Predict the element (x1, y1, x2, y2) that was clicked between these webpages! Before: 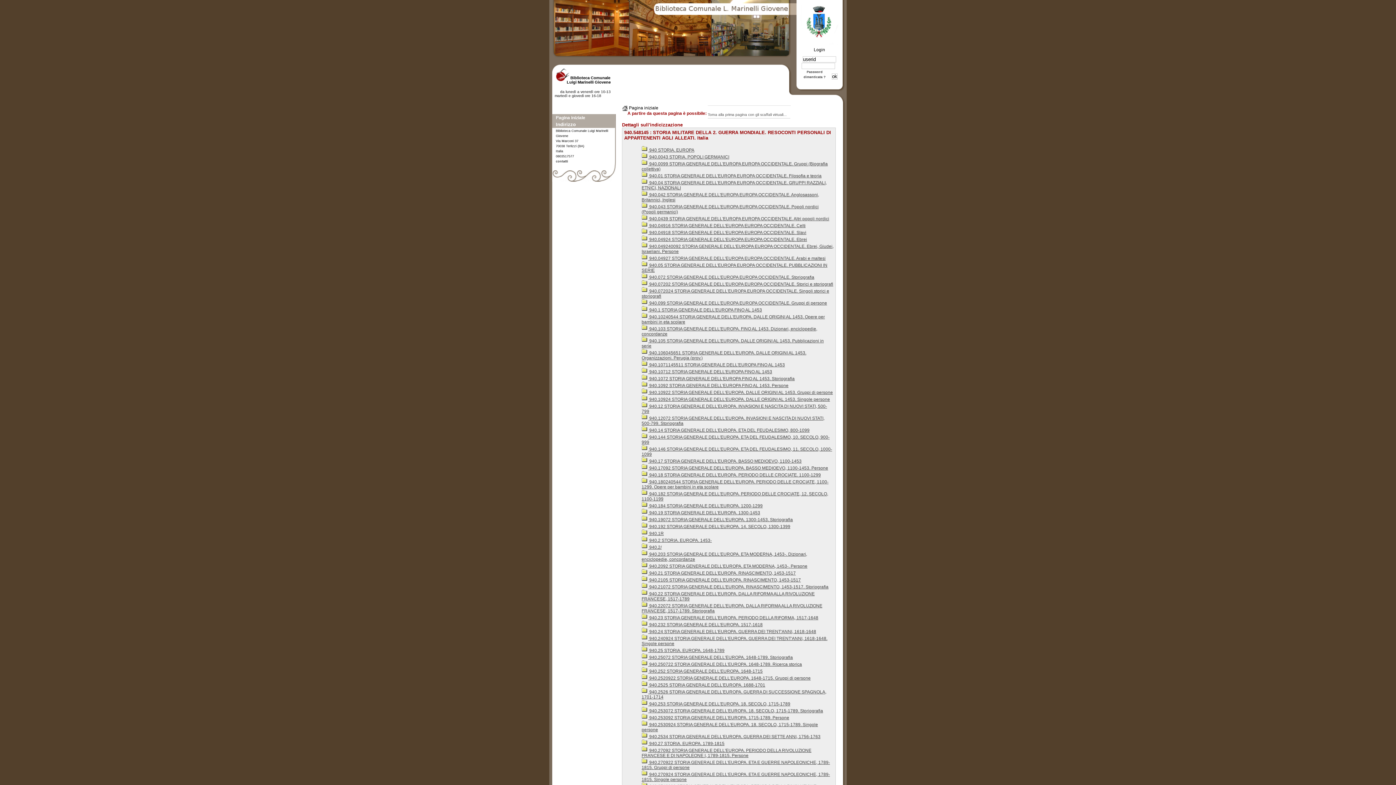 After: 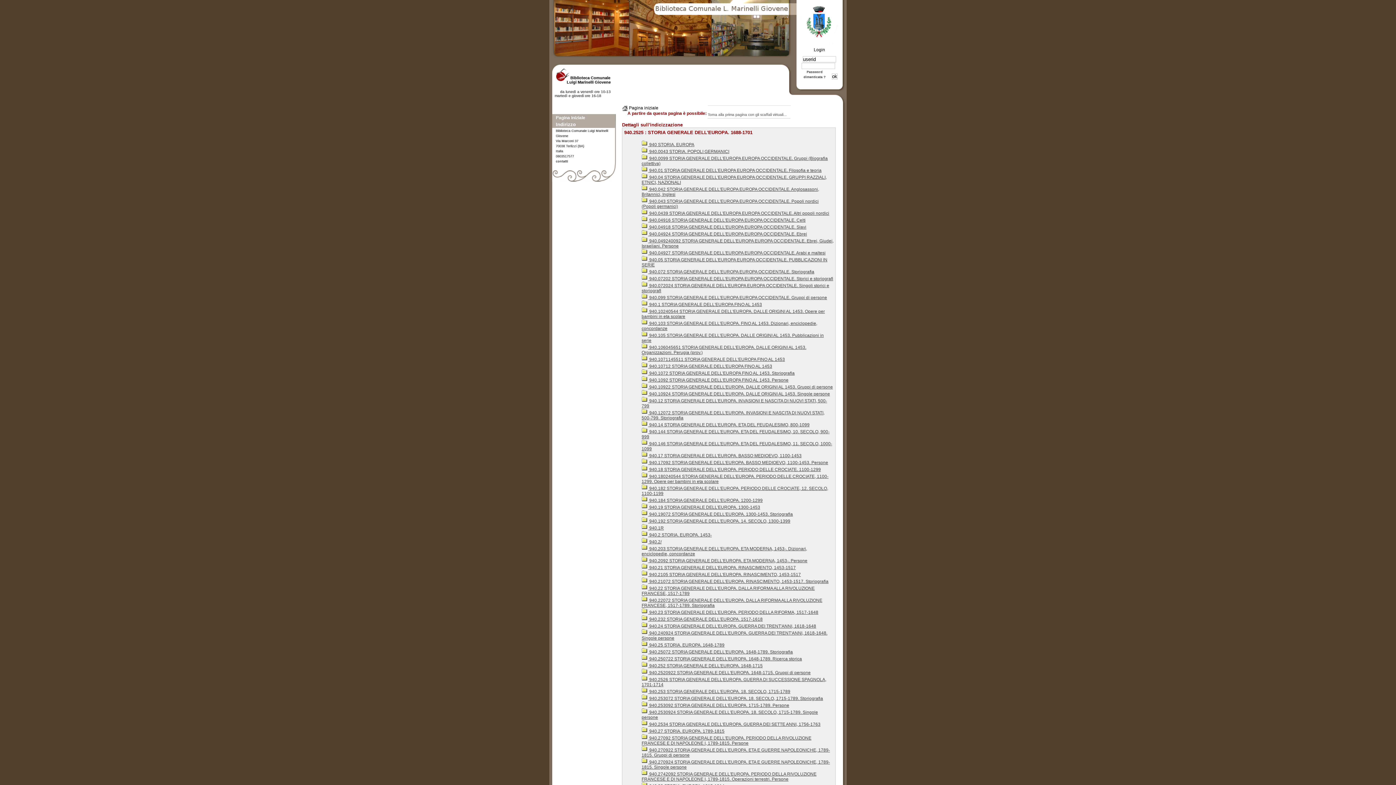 Action: label:  940.2525 STORIA GENERALE DELL'EUROPA. 1688-1701 bbox: (641, 682, 765, 688)